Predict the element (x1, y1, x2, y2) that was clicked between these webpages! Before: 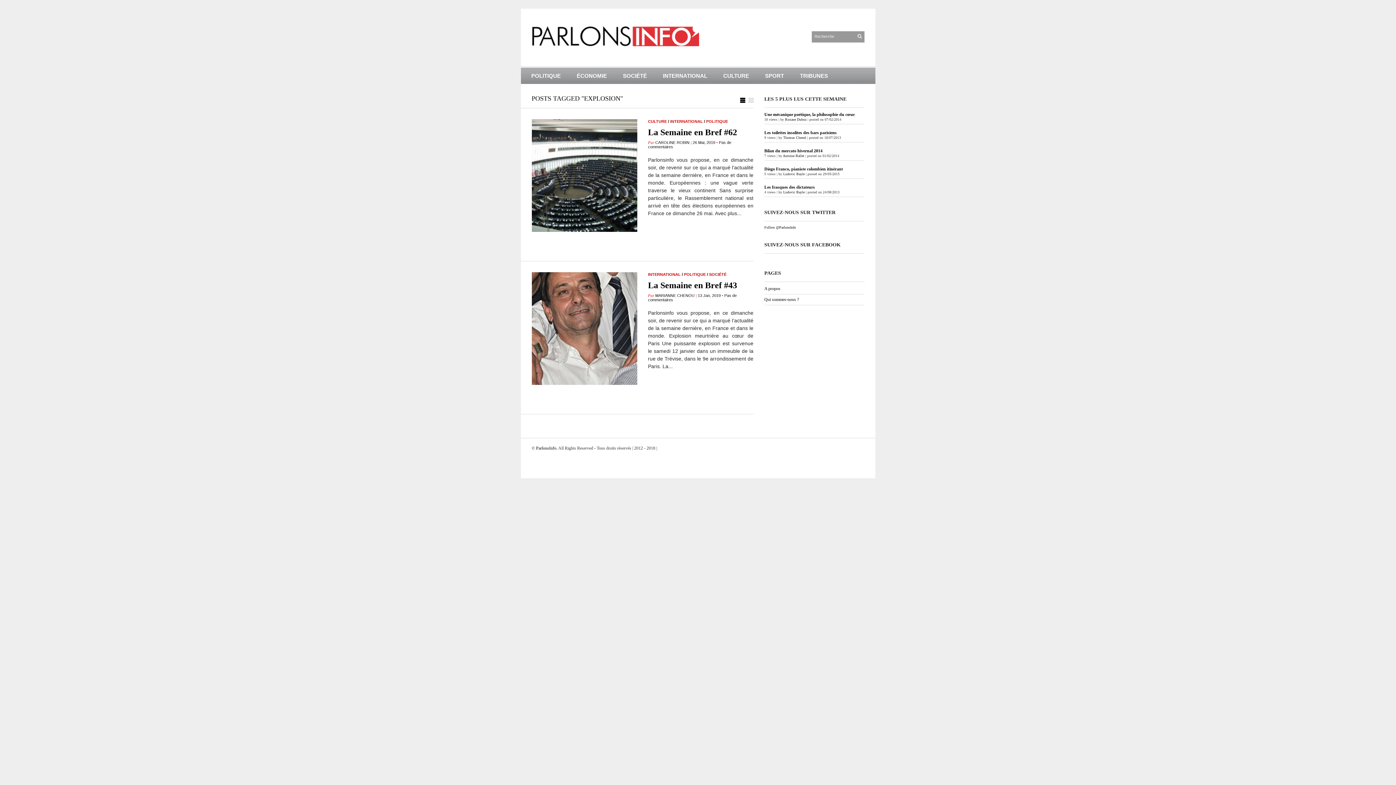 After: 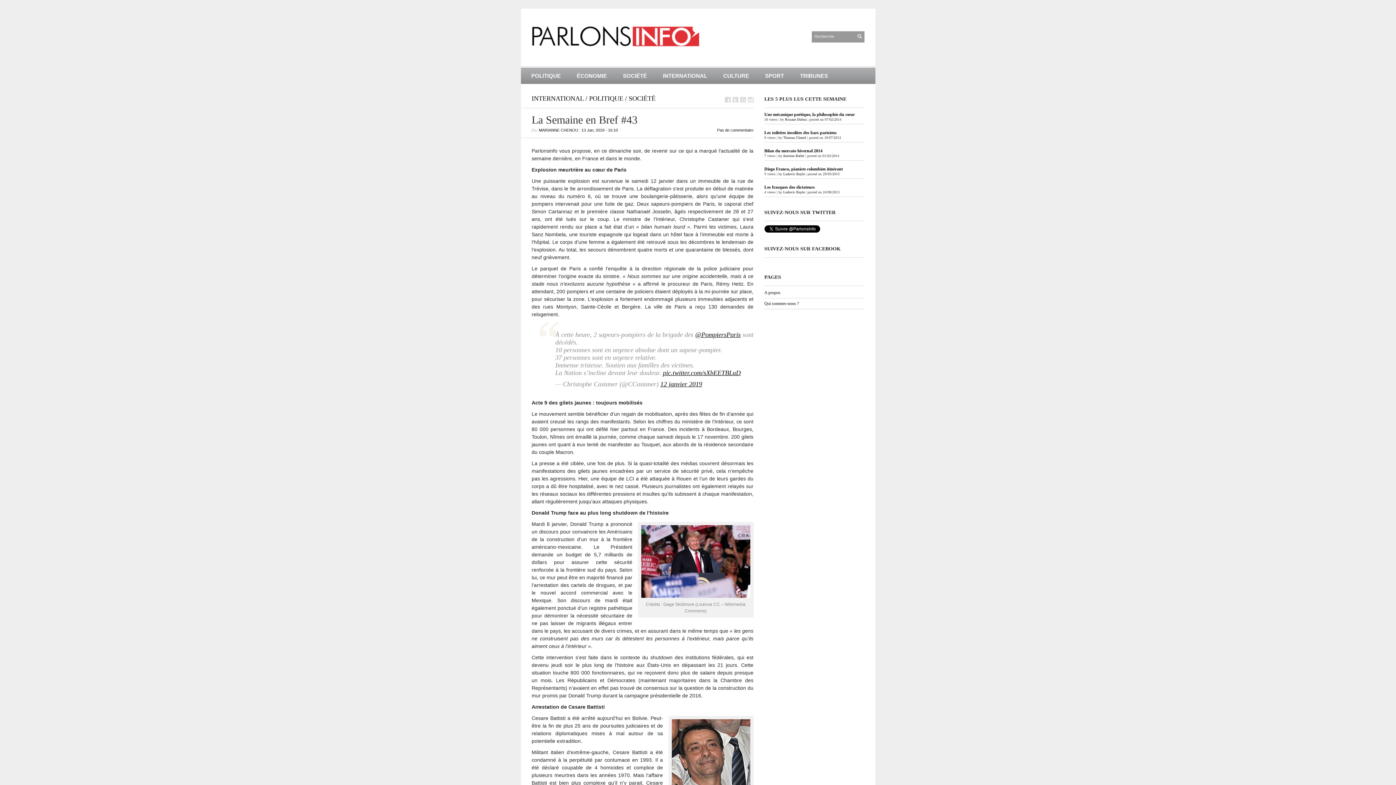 Action: label: La Semaine en Bref #43 bbox: (648, 280, 737, 290)